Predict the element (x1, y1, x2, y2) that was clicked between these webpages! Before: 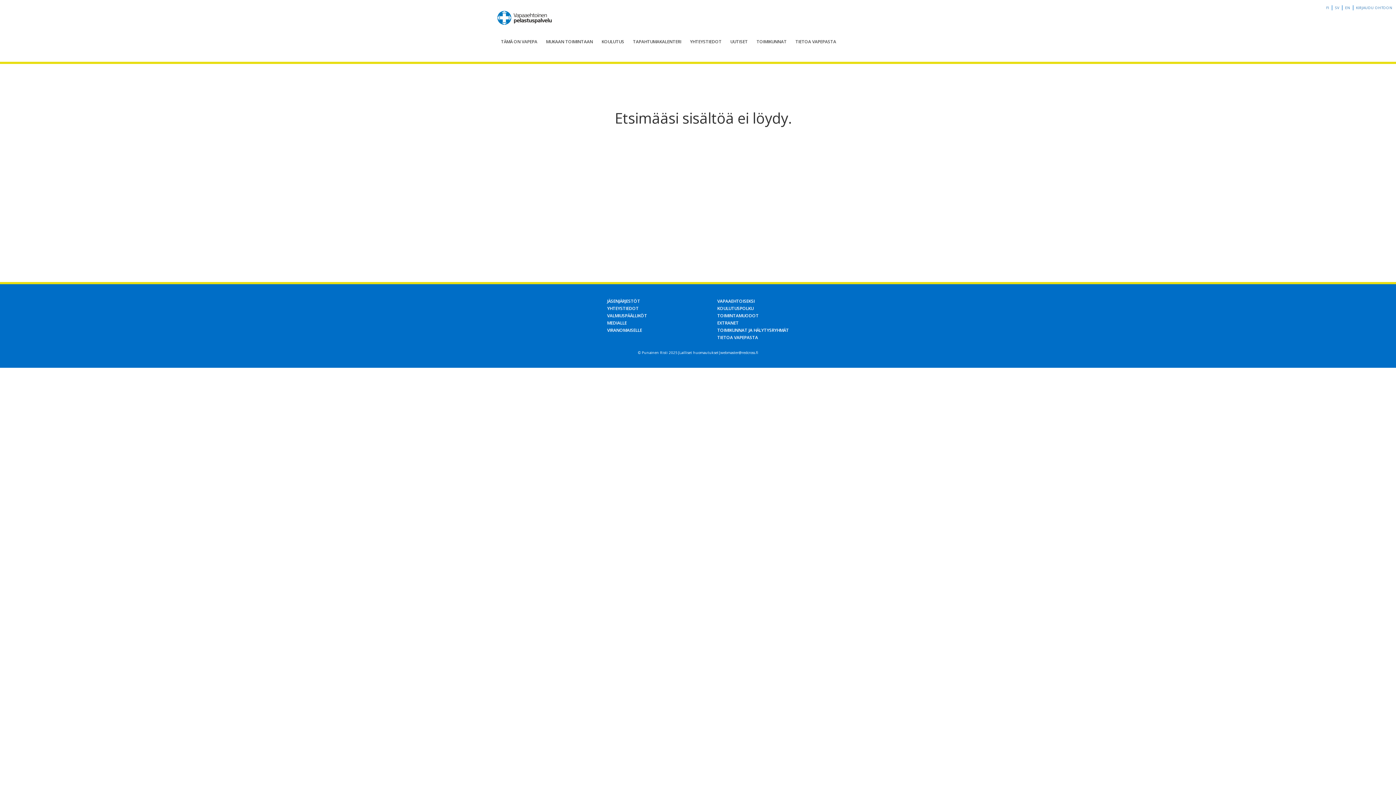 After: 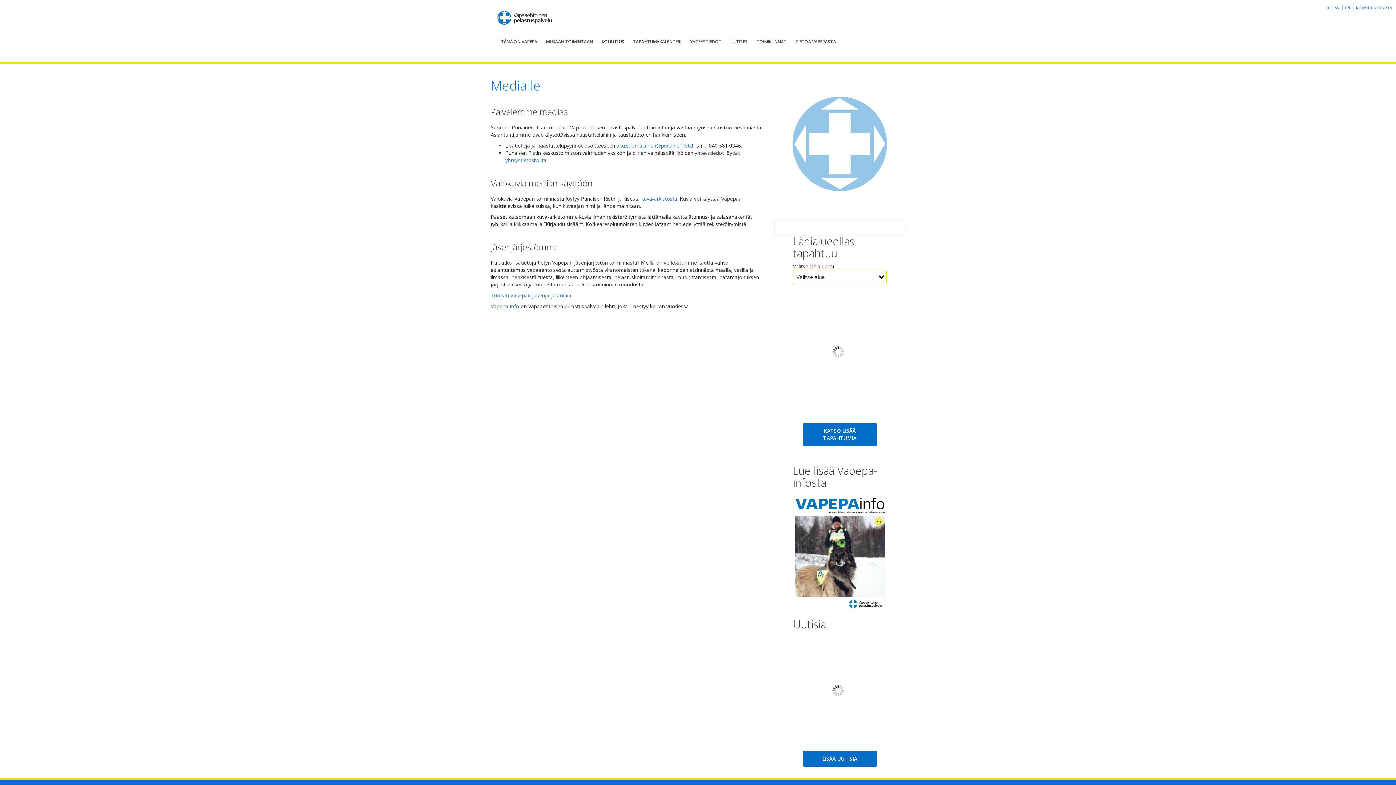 Action: bbox: (607, 320, 626, 326) label: MEDIALLE